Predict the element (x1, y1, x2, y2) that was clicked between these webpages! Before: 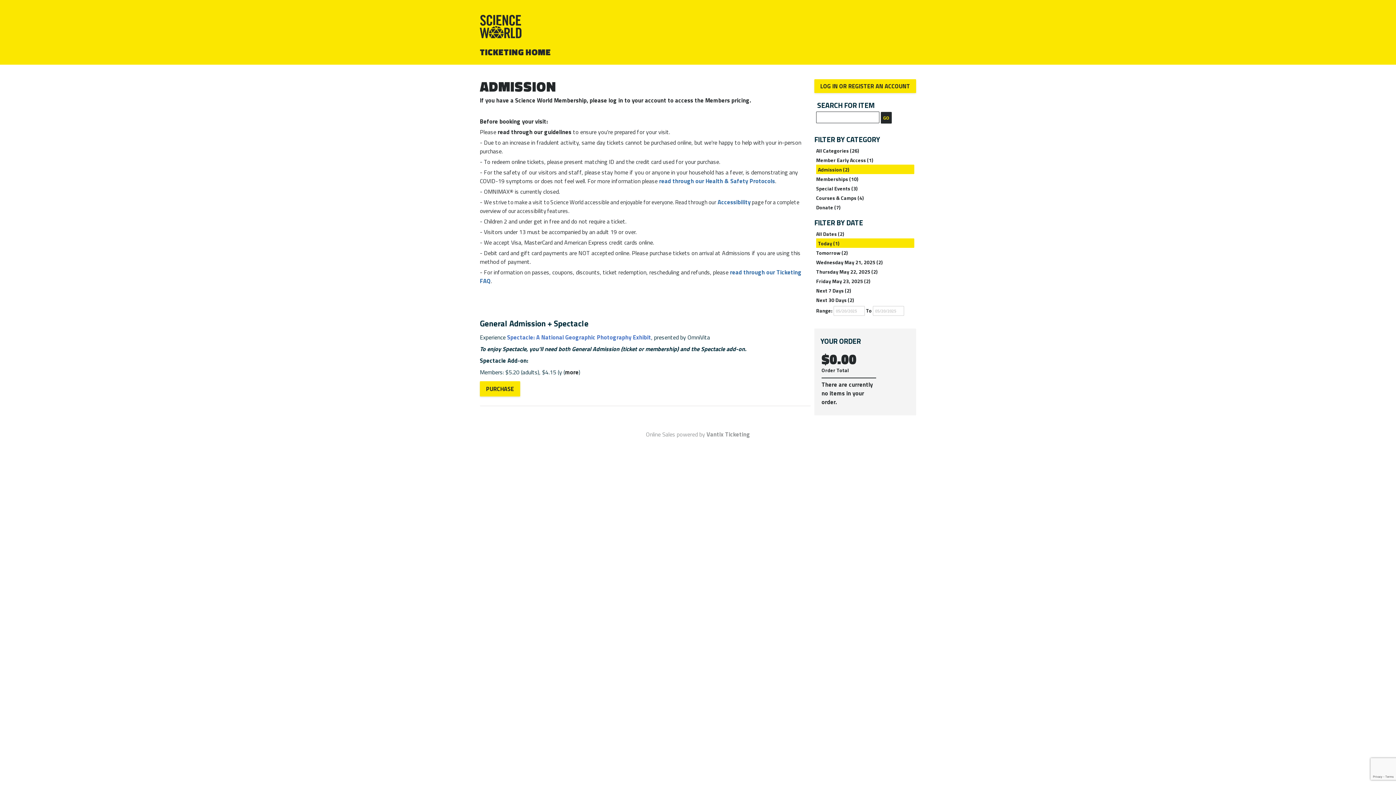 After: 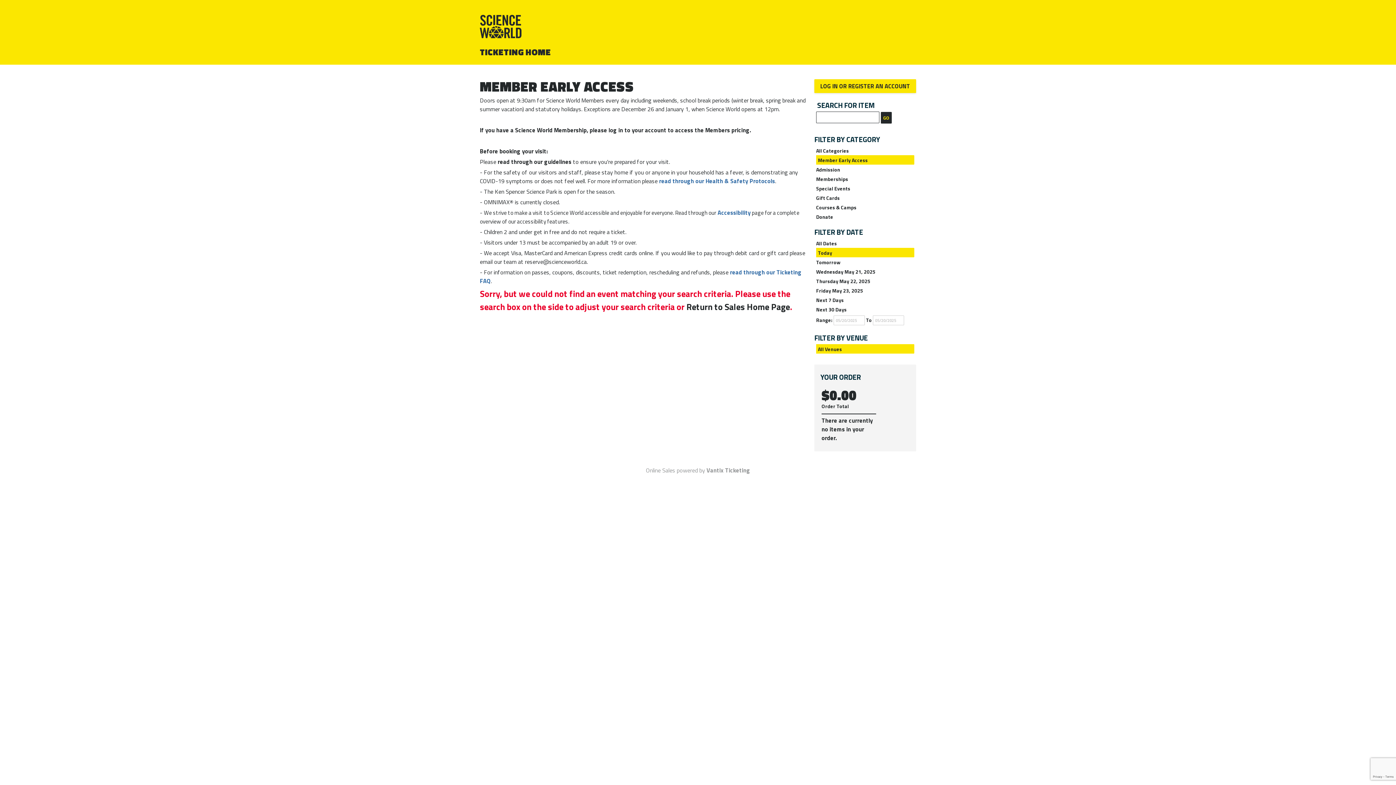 Action: label: Member Early Access (1) bbox: (816, 155, 914, 164)